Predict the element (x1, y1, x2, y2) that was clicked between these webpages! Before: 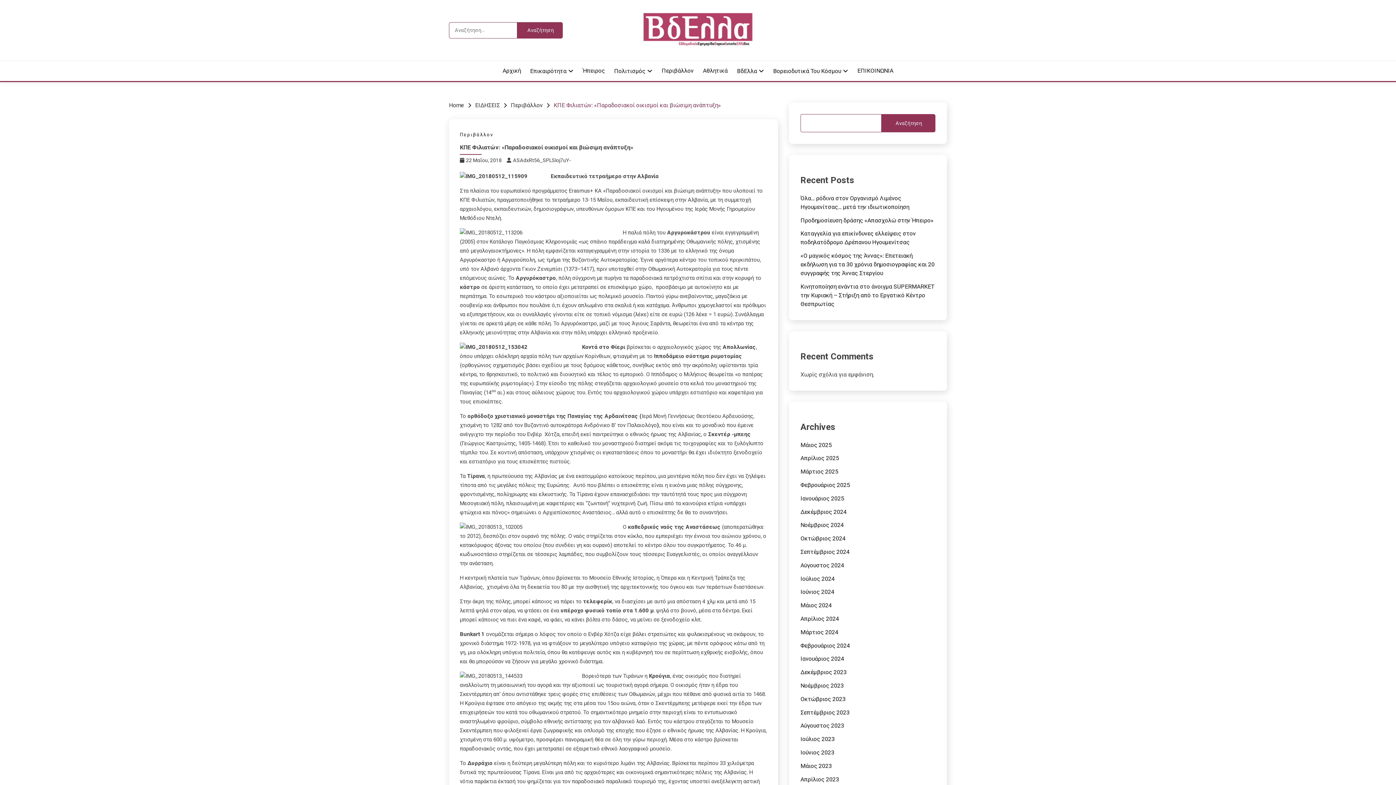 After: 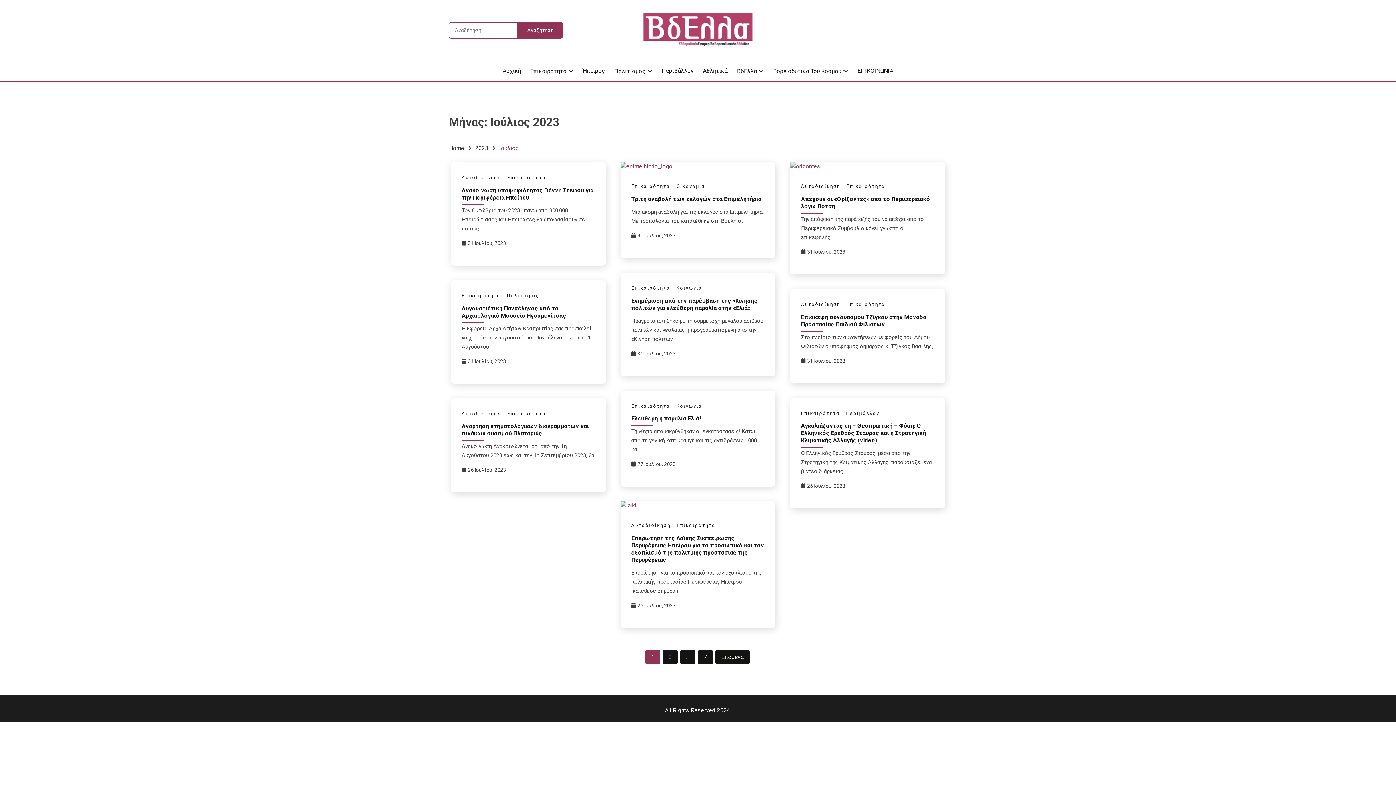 Action: bbox: (800, 736, 834, 742) label: Ιούλιος 2023